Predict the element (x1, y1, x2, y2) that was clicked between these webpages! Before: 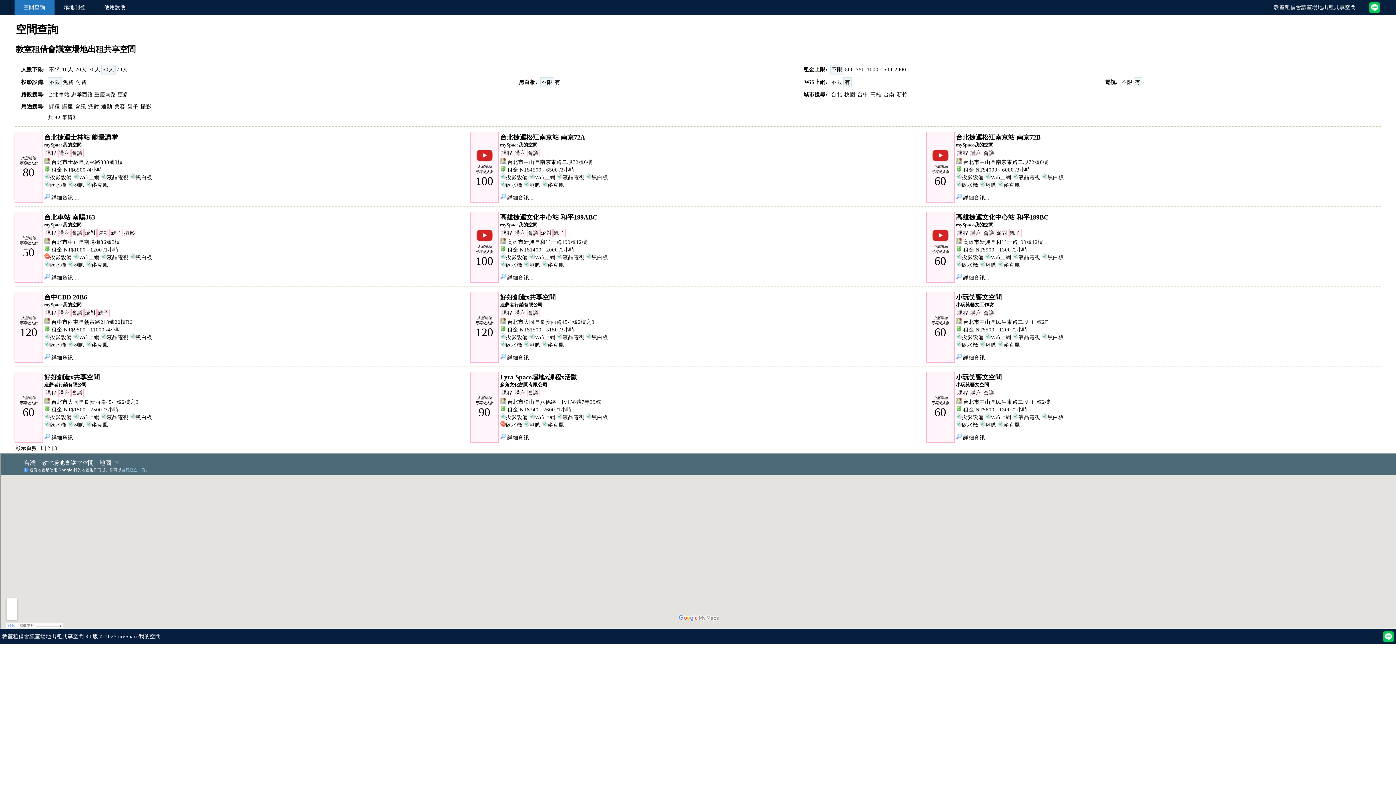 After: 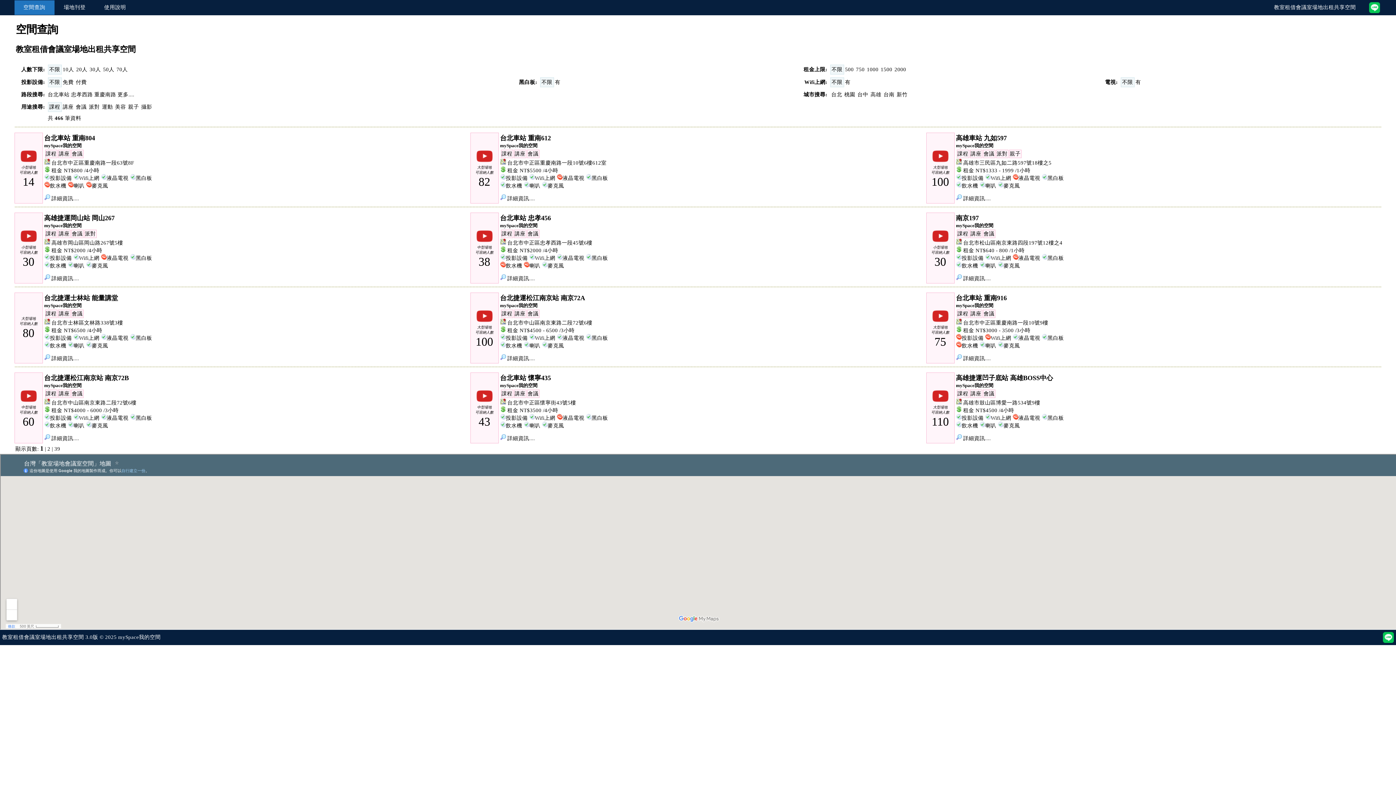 Action: label: 課程 bbox: (48, 103, 59, 109)